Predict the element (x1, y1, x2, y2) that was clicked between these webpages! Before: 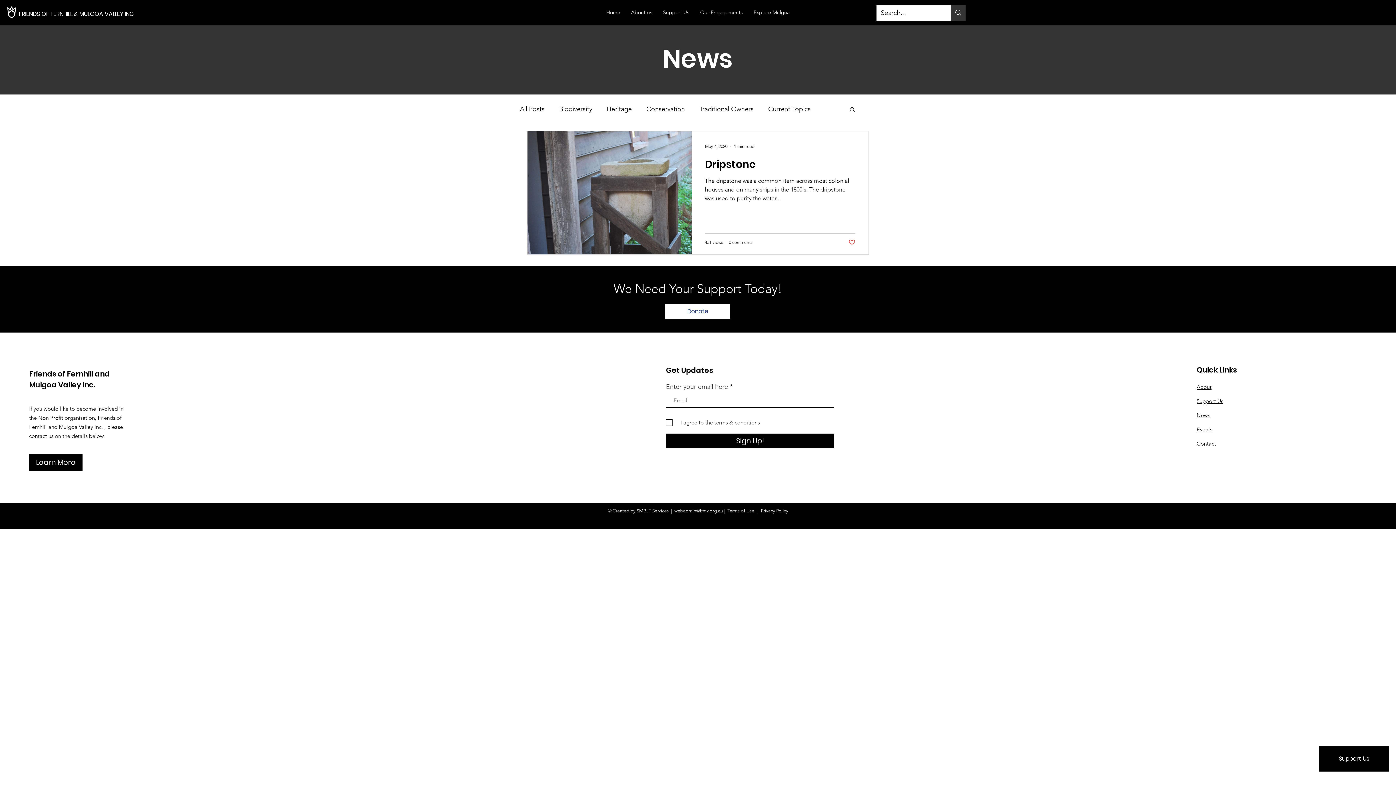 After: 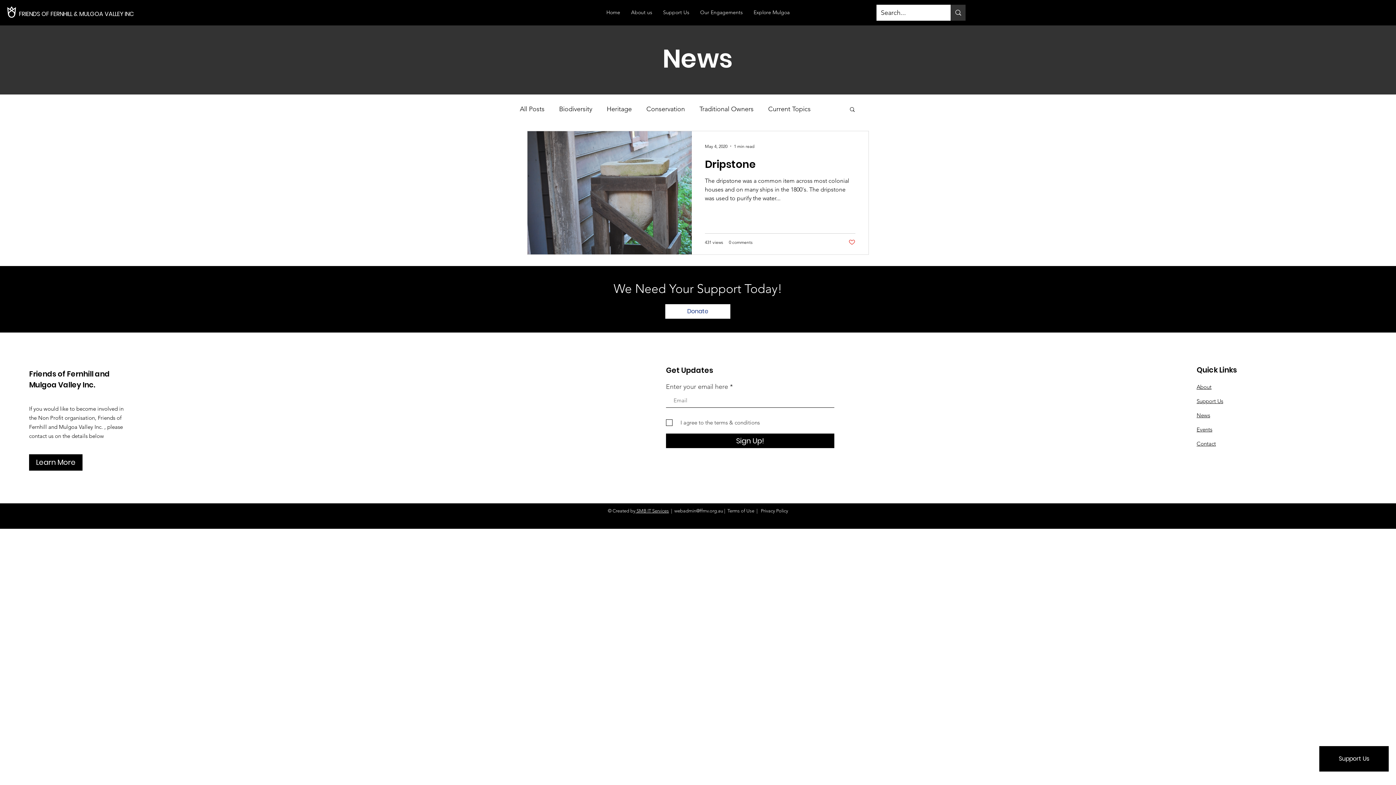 Action: label: Like post bbox: (848, 238, 855, 245)